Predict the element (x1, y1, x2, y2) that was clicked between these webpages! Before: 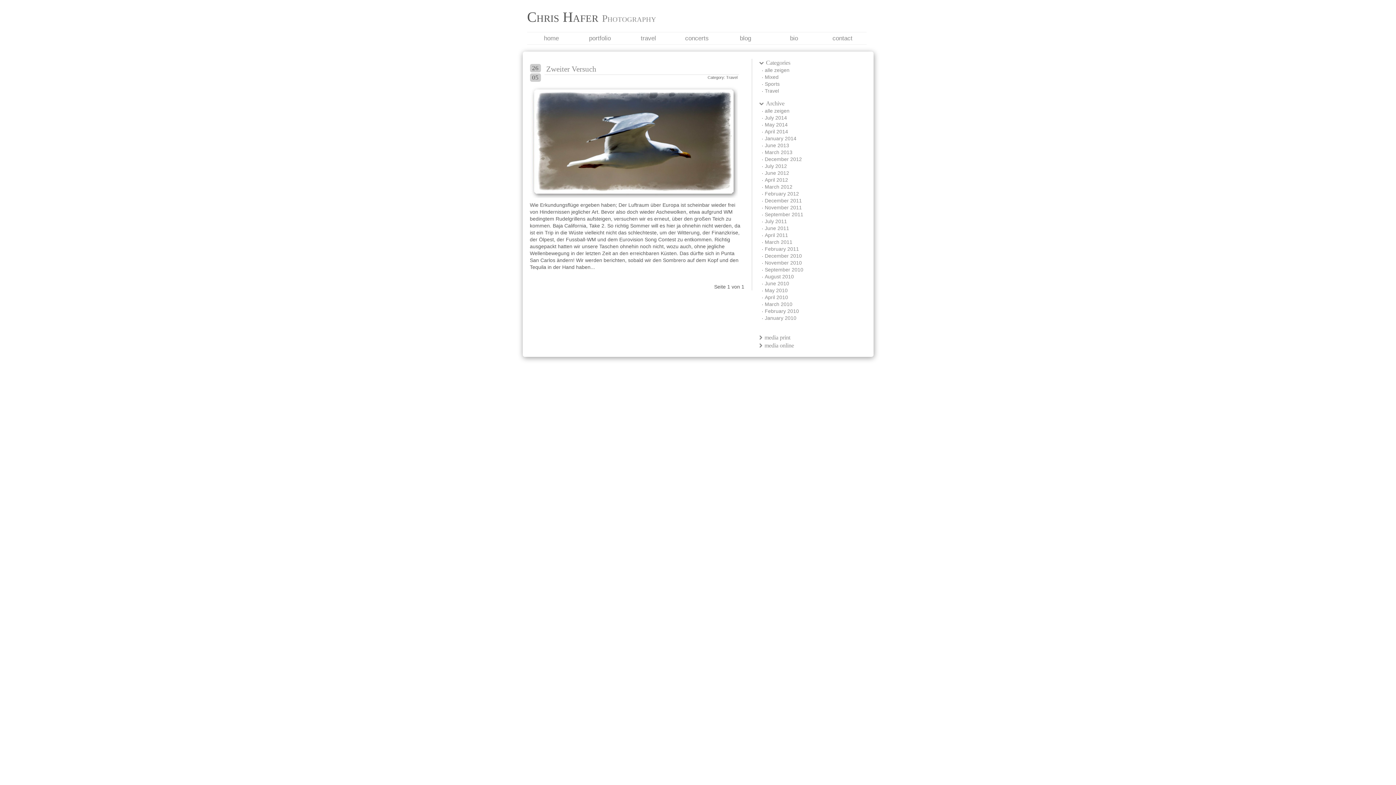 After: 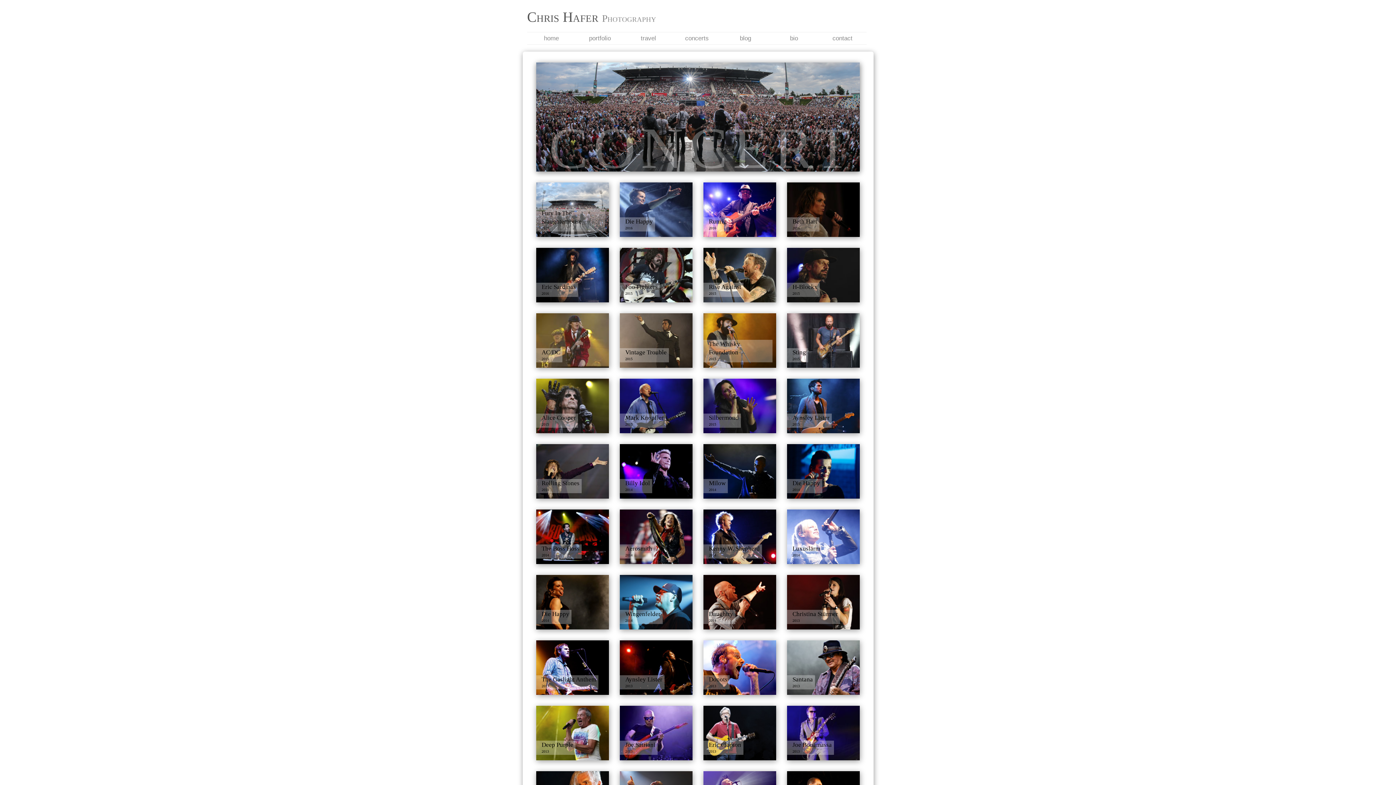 Action: label: concerts bbox: (672, 34, 721, 42)